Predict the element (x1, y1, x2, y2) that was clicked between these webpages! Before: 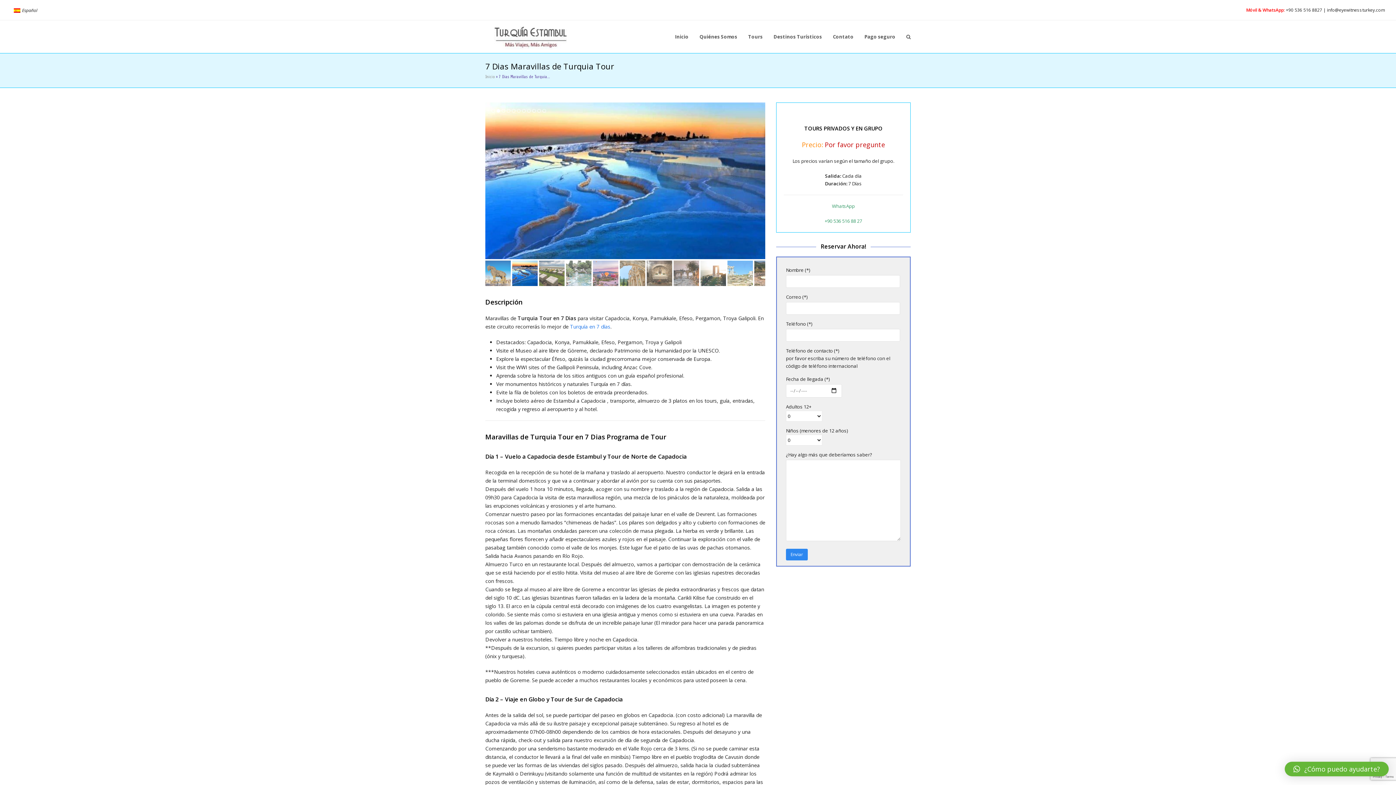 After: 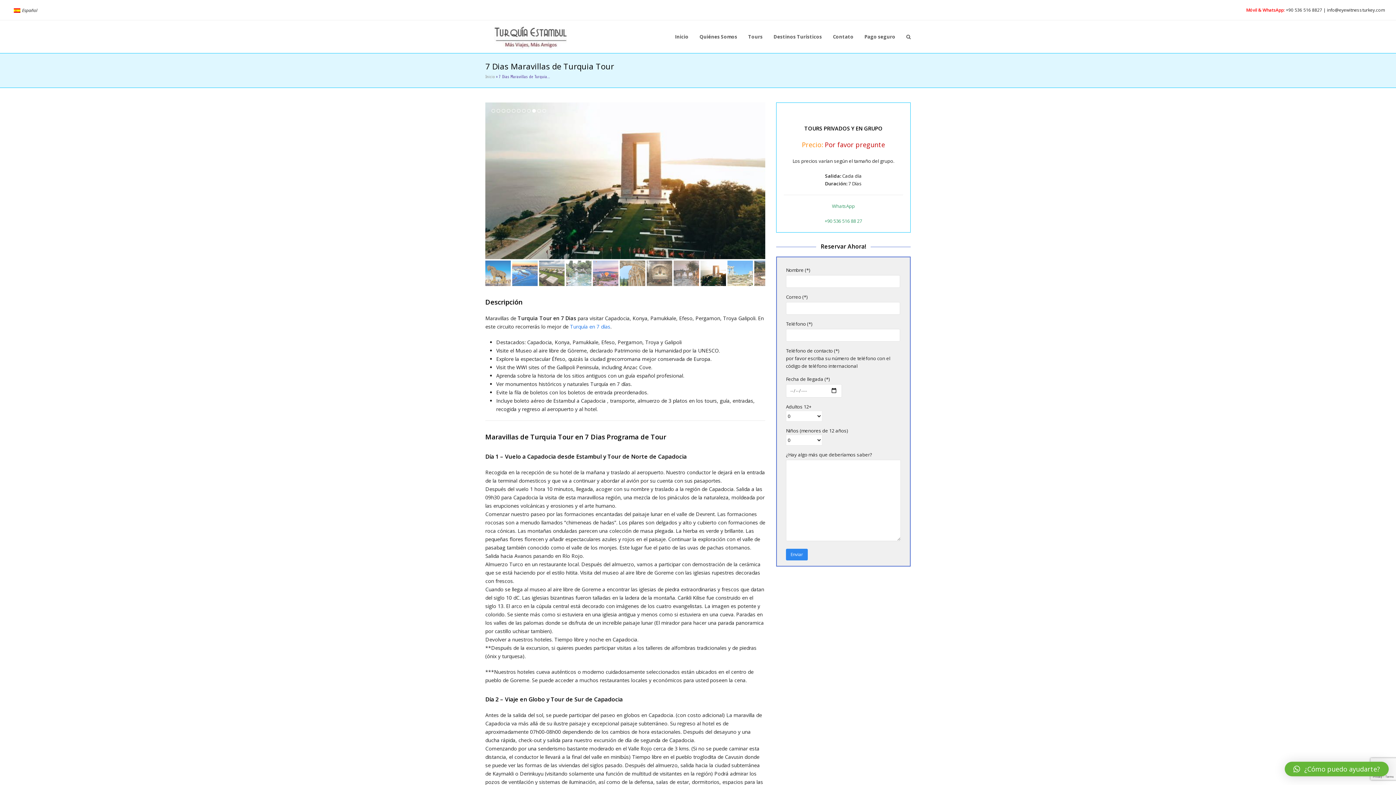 Action: label: go to slide 20 bbox: (532, 109, 536, 112)